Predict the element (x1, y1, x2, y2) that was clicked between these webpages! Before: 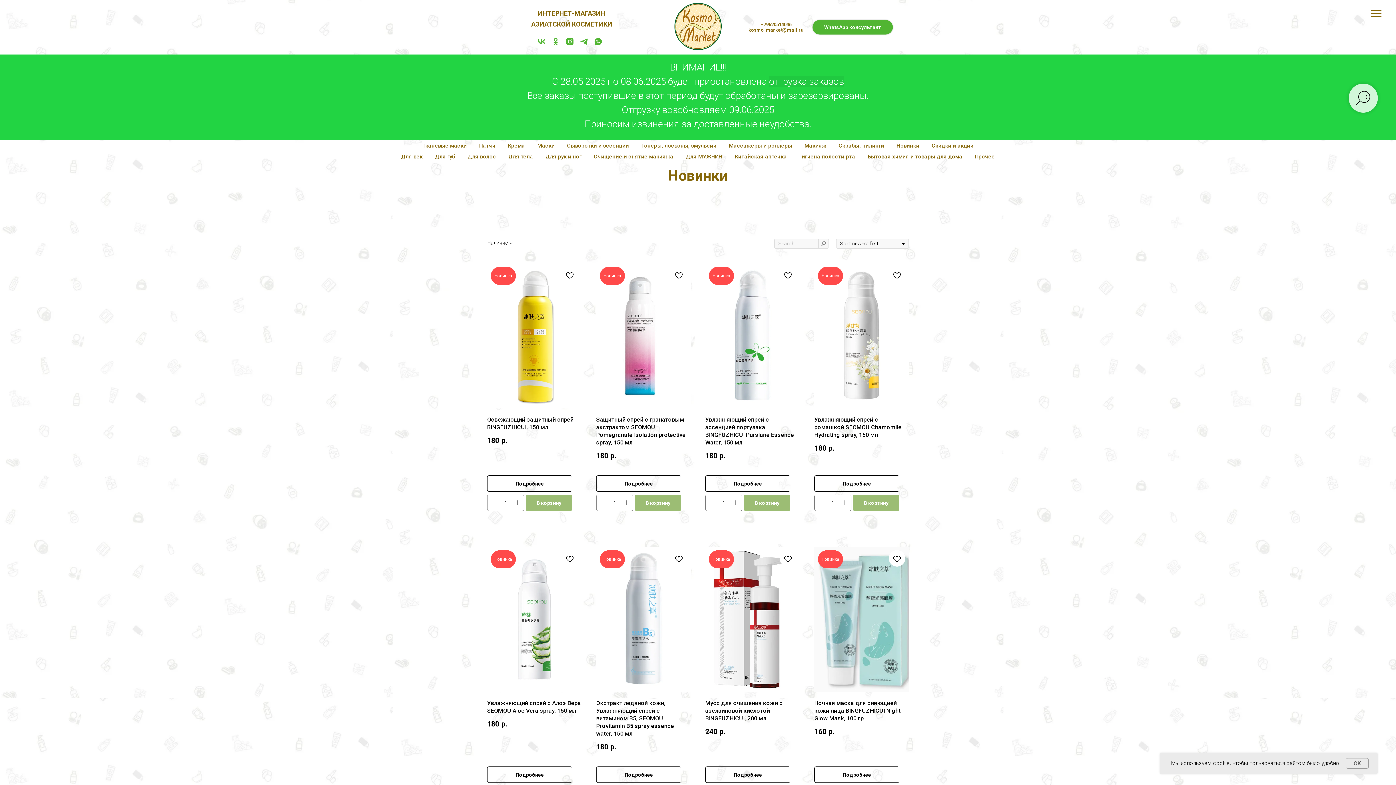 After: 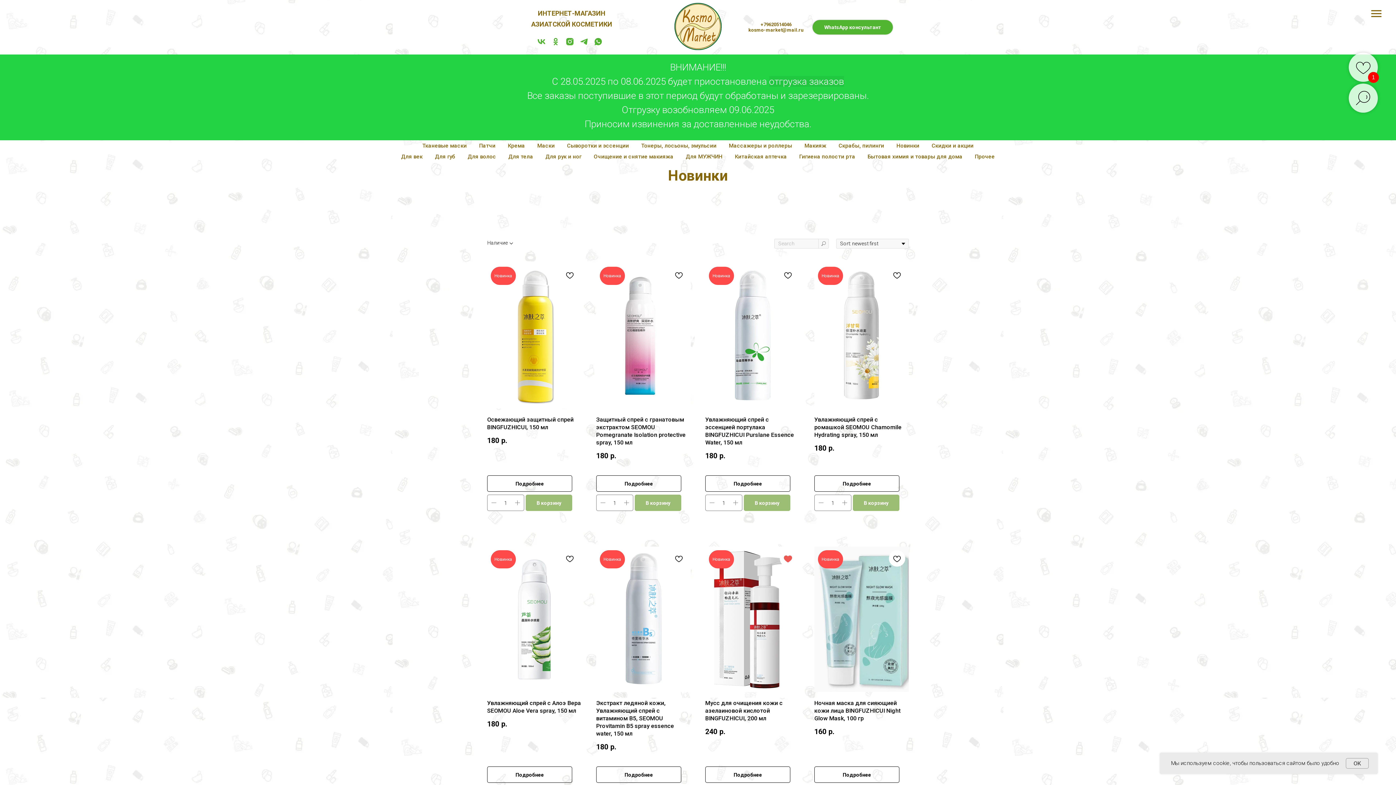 Action: bbox: (780, 550, 796, 566)